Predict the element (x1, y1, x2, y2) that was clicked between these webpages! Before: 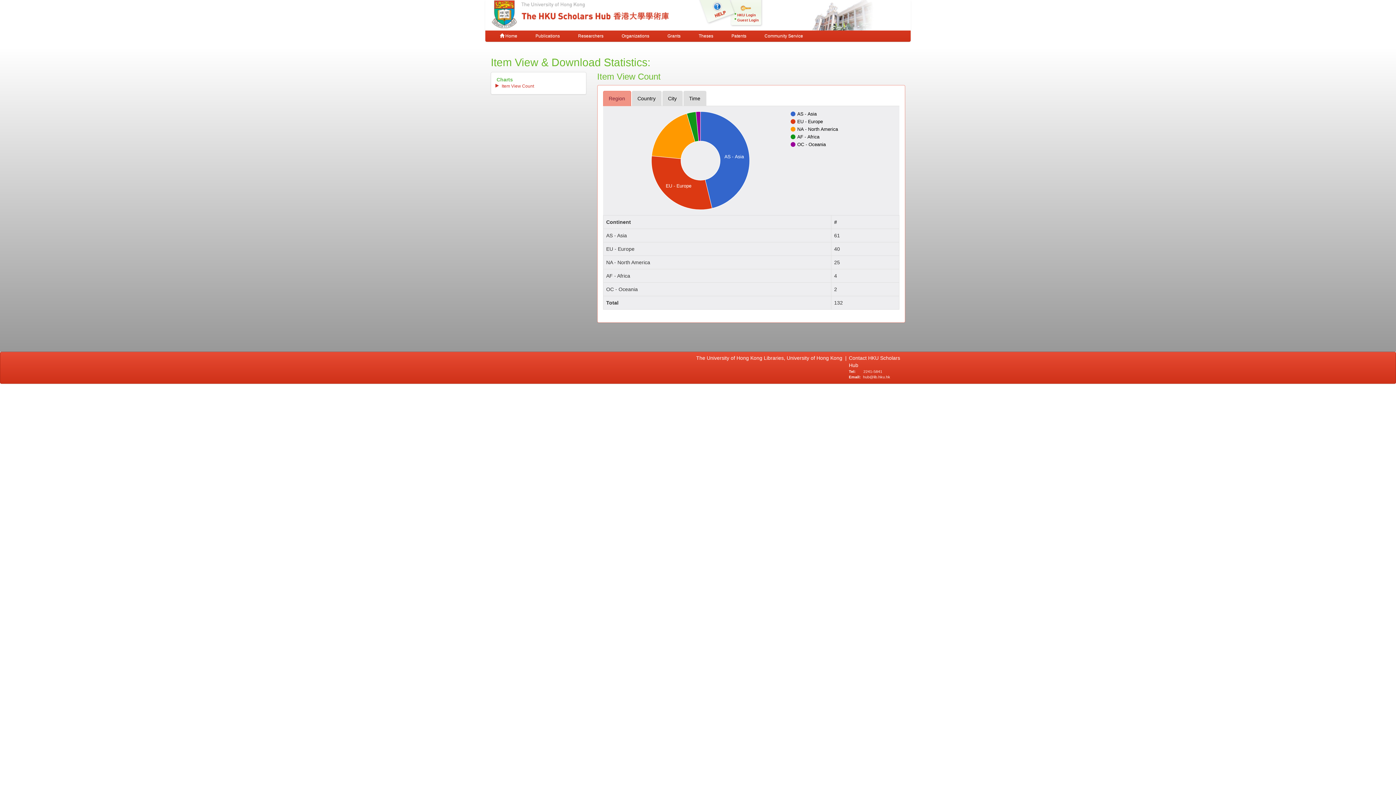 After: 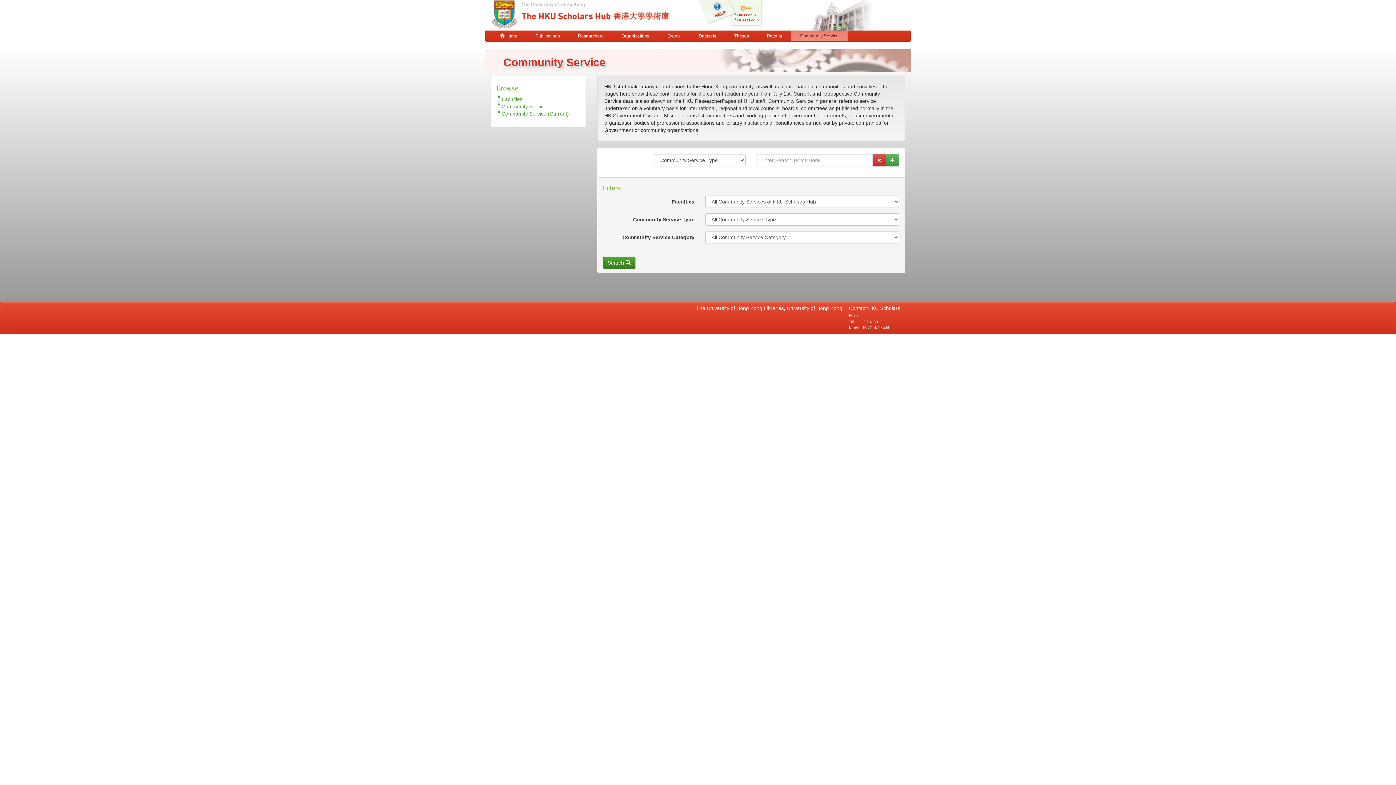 Action: label: Community Service bbox: (755, 30, 812, 41)